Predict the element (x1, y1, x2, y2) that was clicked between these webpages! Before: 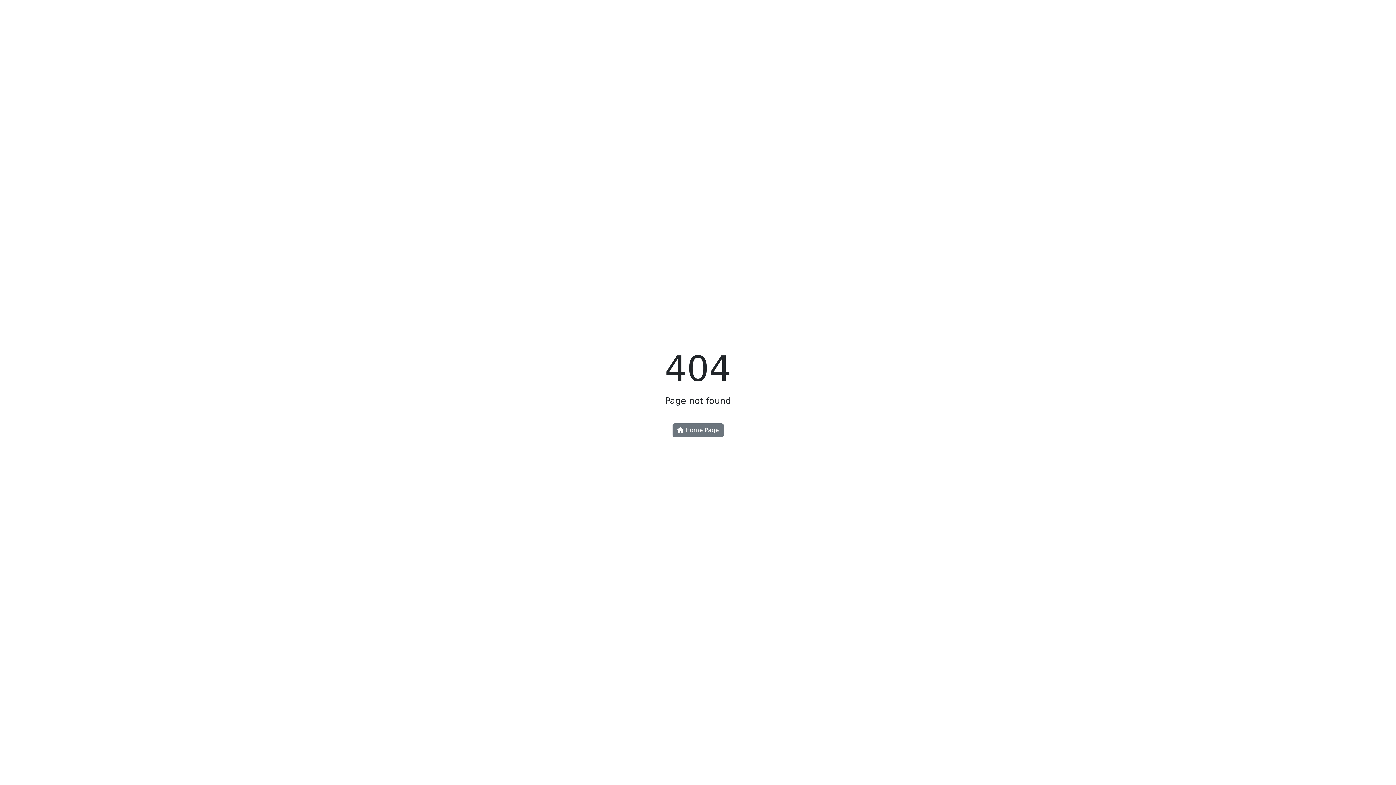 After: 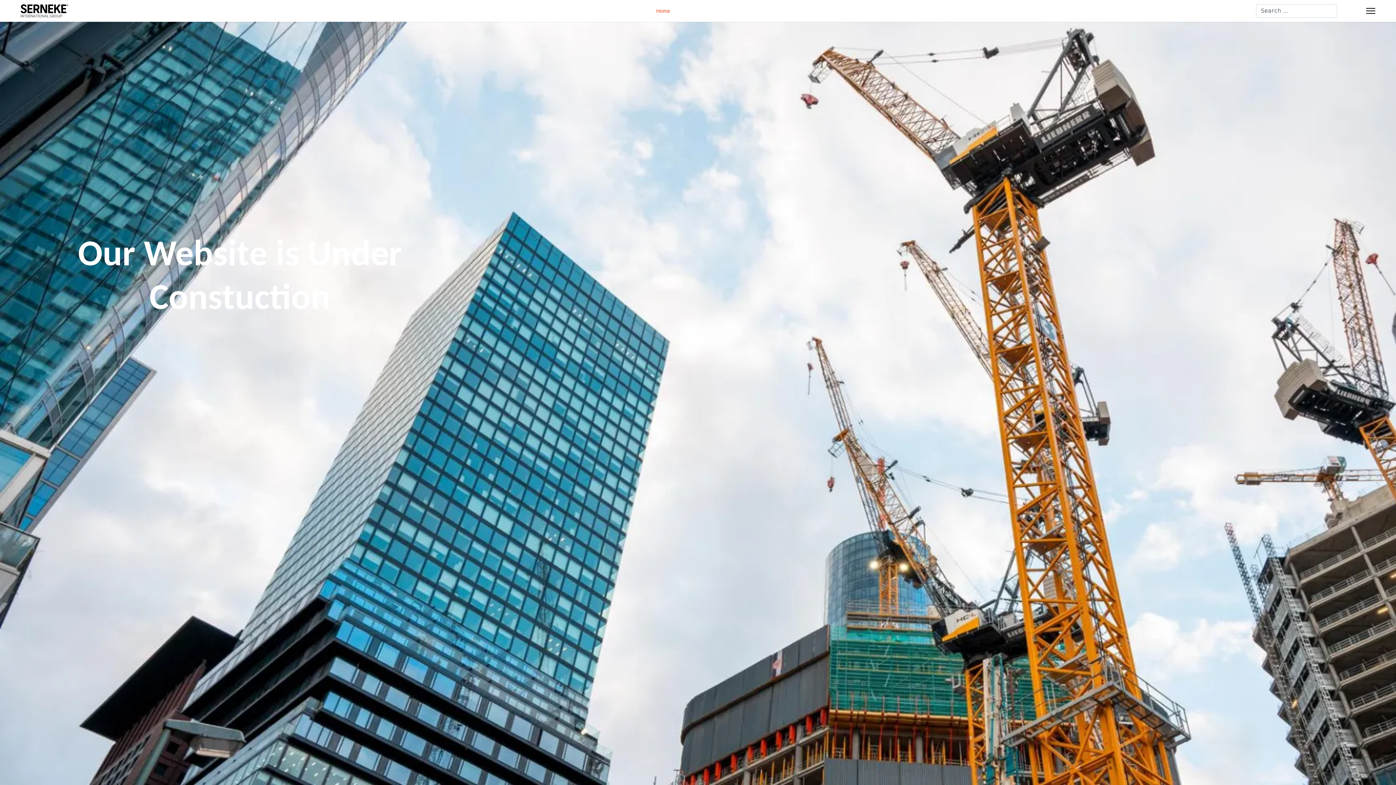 Action: label:  Home Page bbox: (672, 423, 723, 437)